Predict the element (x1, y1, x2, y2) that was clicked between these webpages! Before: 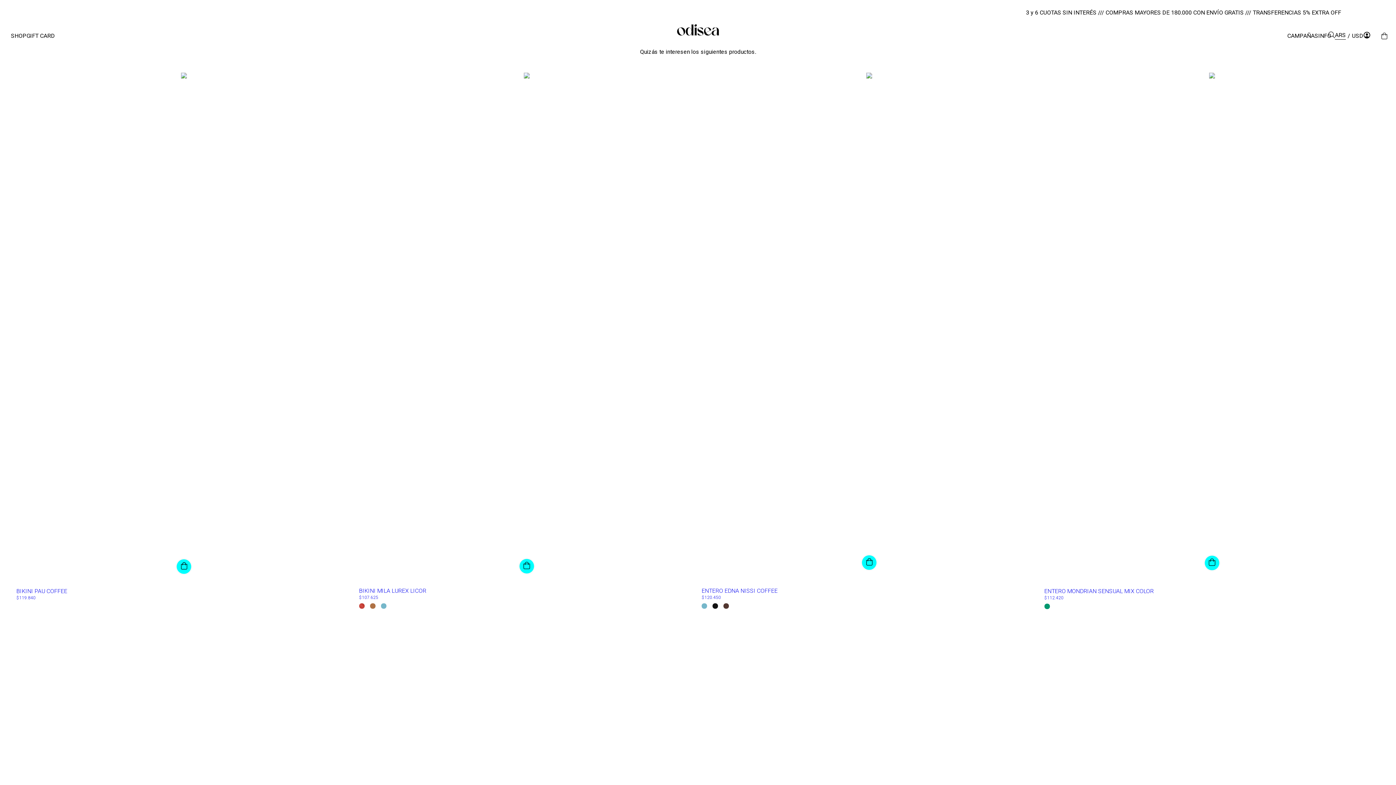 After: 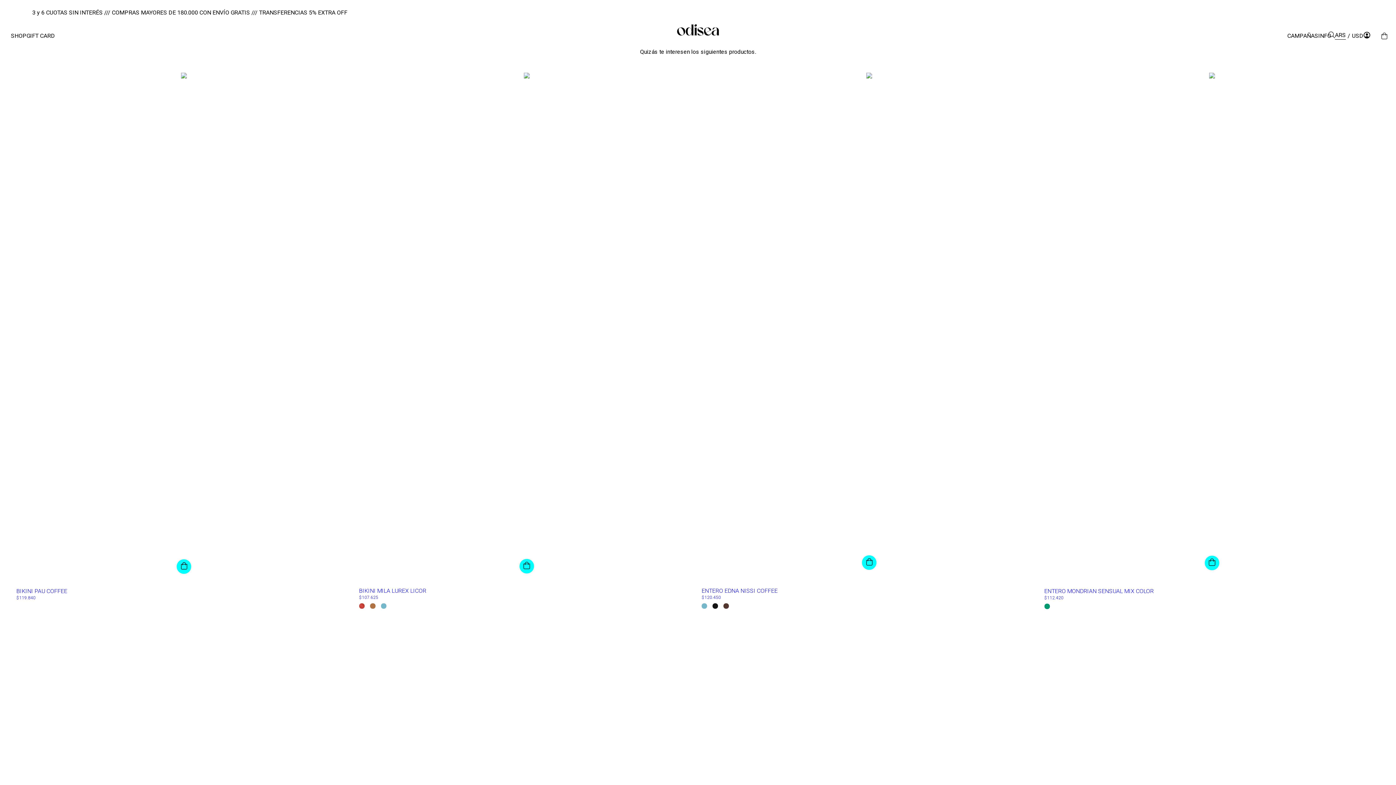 Action: bbox: (862, 555, 876, 570) label: Compra rápida de ENTERO EDNA NISSI COFFEE